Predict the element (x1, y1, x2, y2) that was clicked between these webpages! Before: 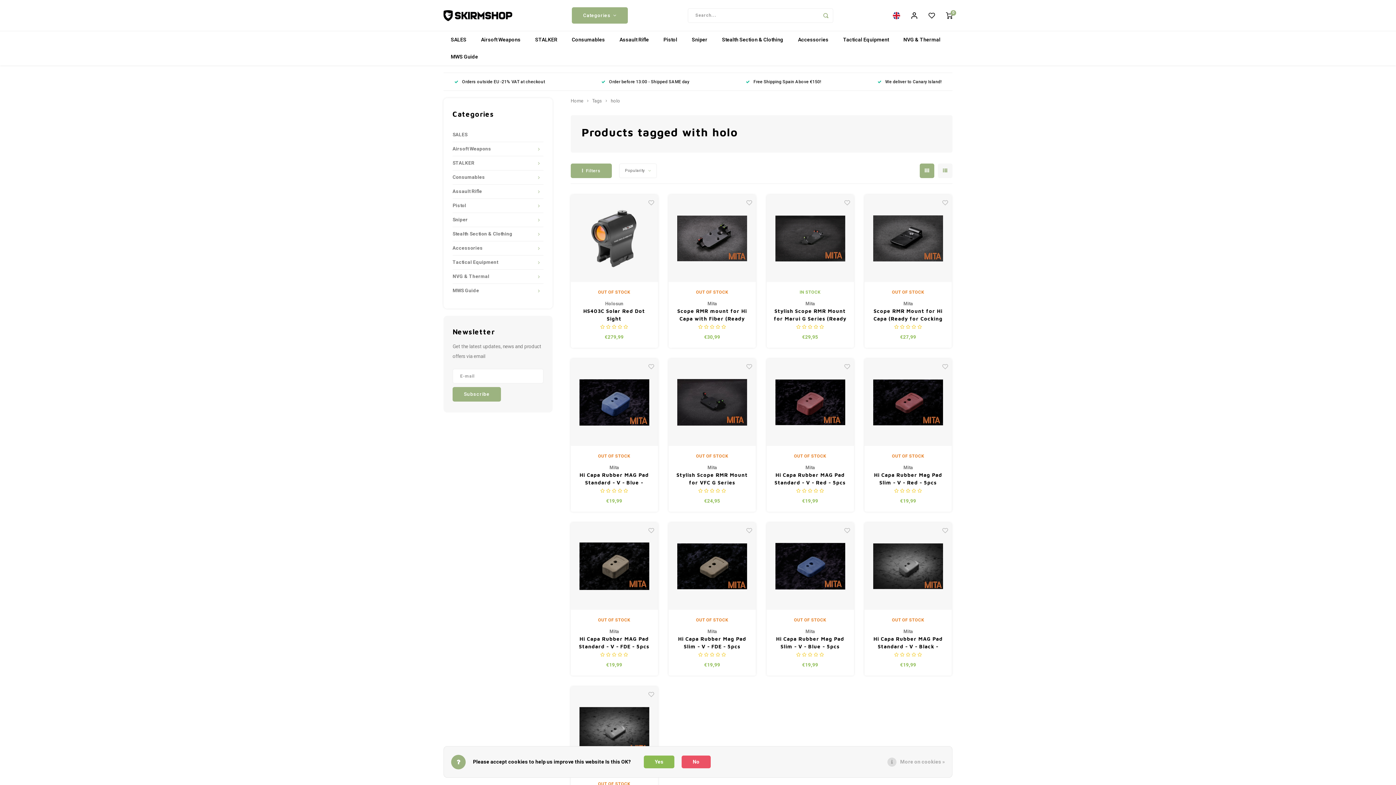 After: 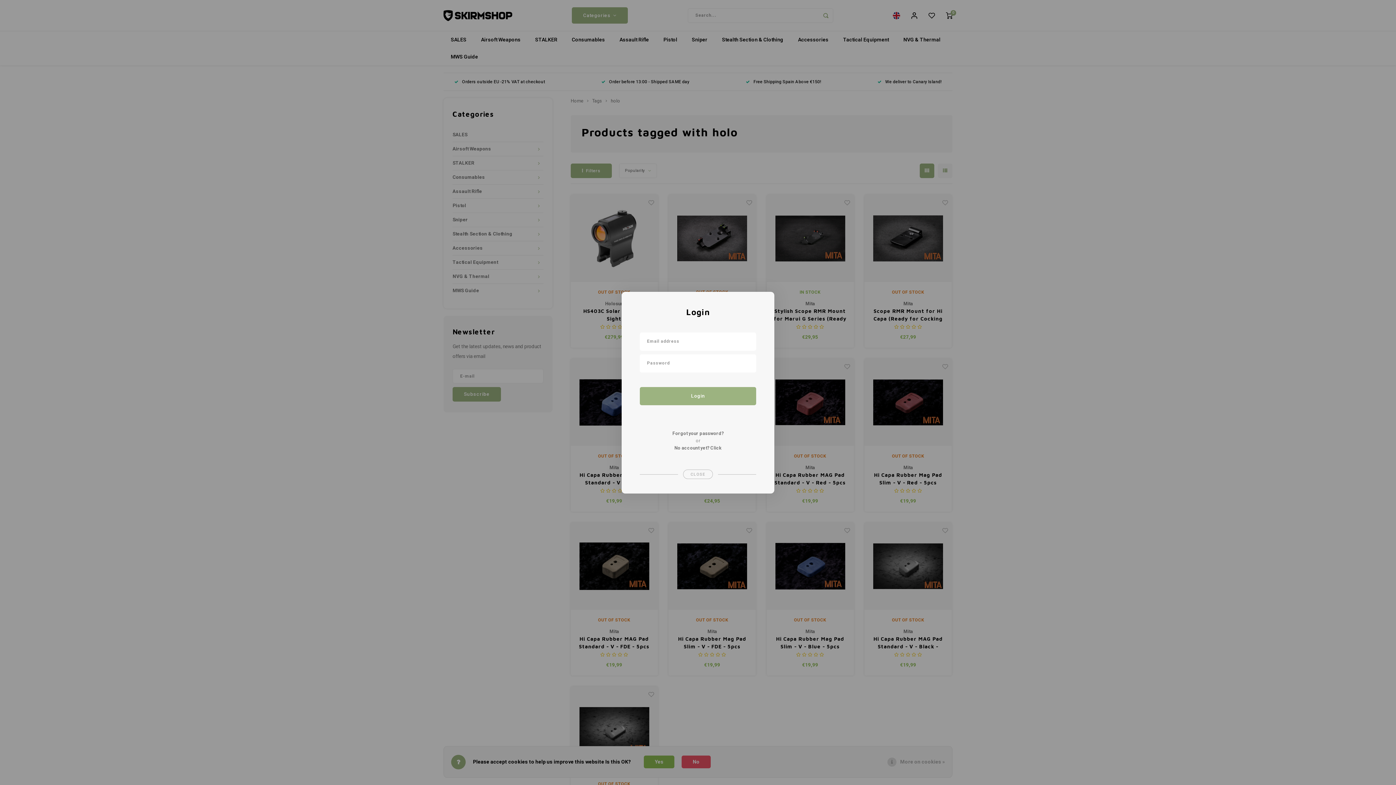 Action: bbox: (844, 526, 850, 534)